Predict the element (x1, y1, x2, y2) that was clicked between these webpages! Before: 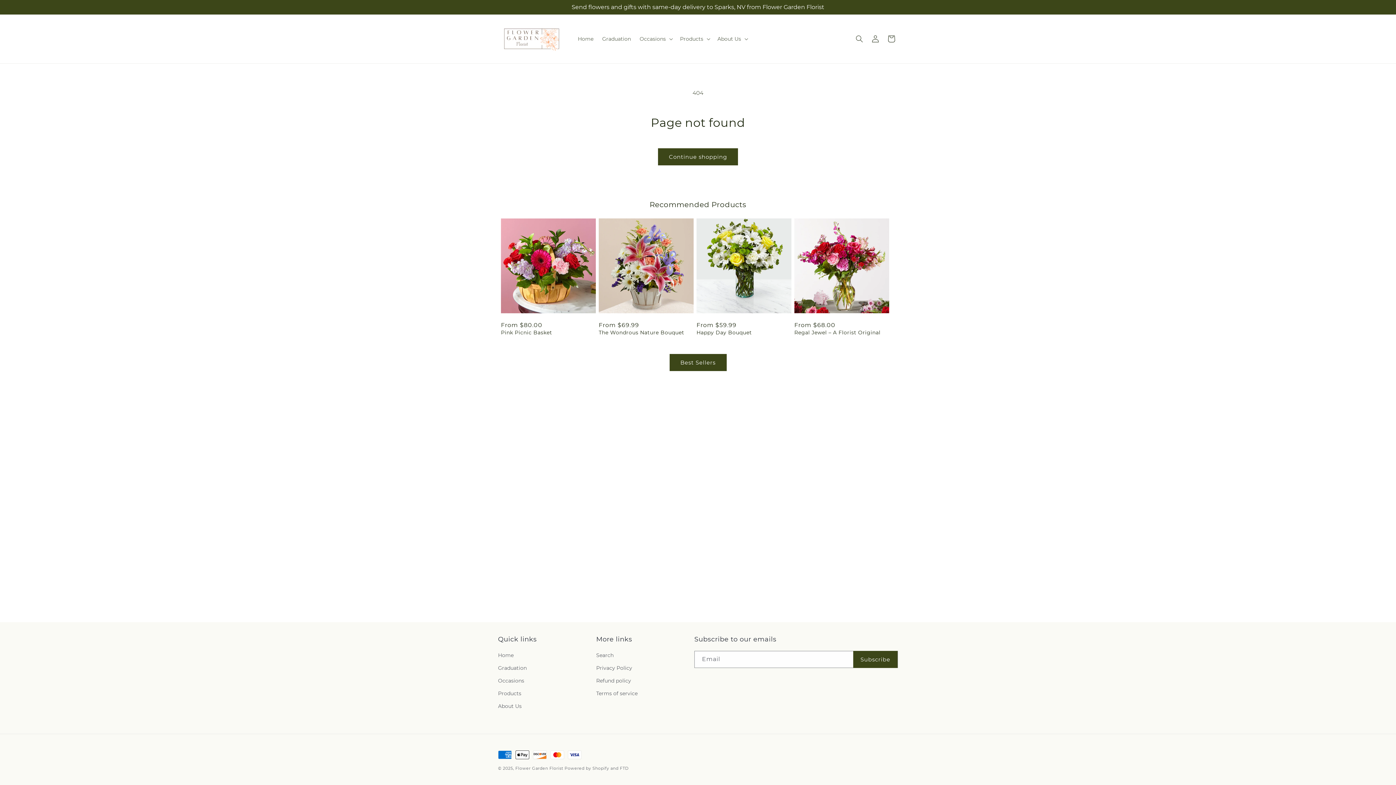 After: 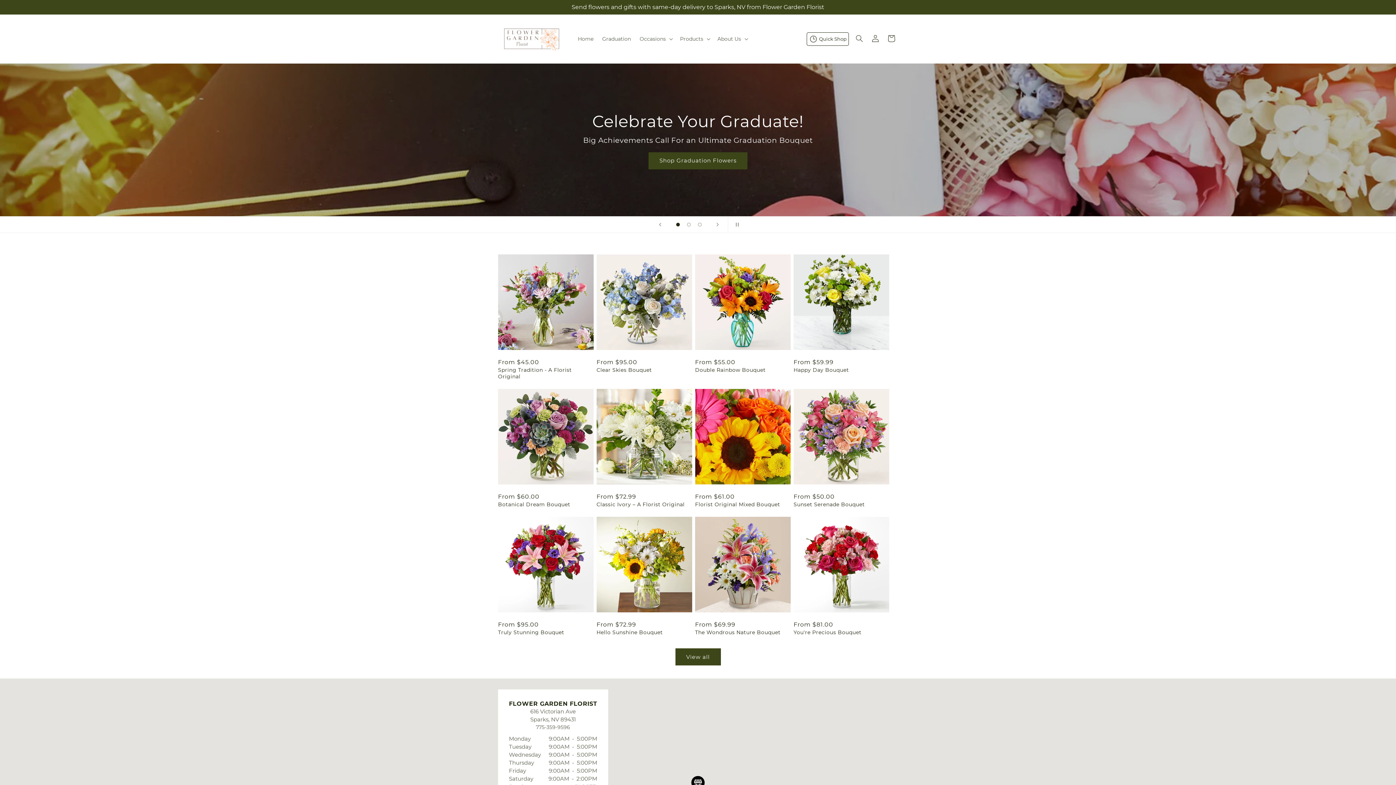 Action: bbox: (498, 651, 513, 662) label: Home